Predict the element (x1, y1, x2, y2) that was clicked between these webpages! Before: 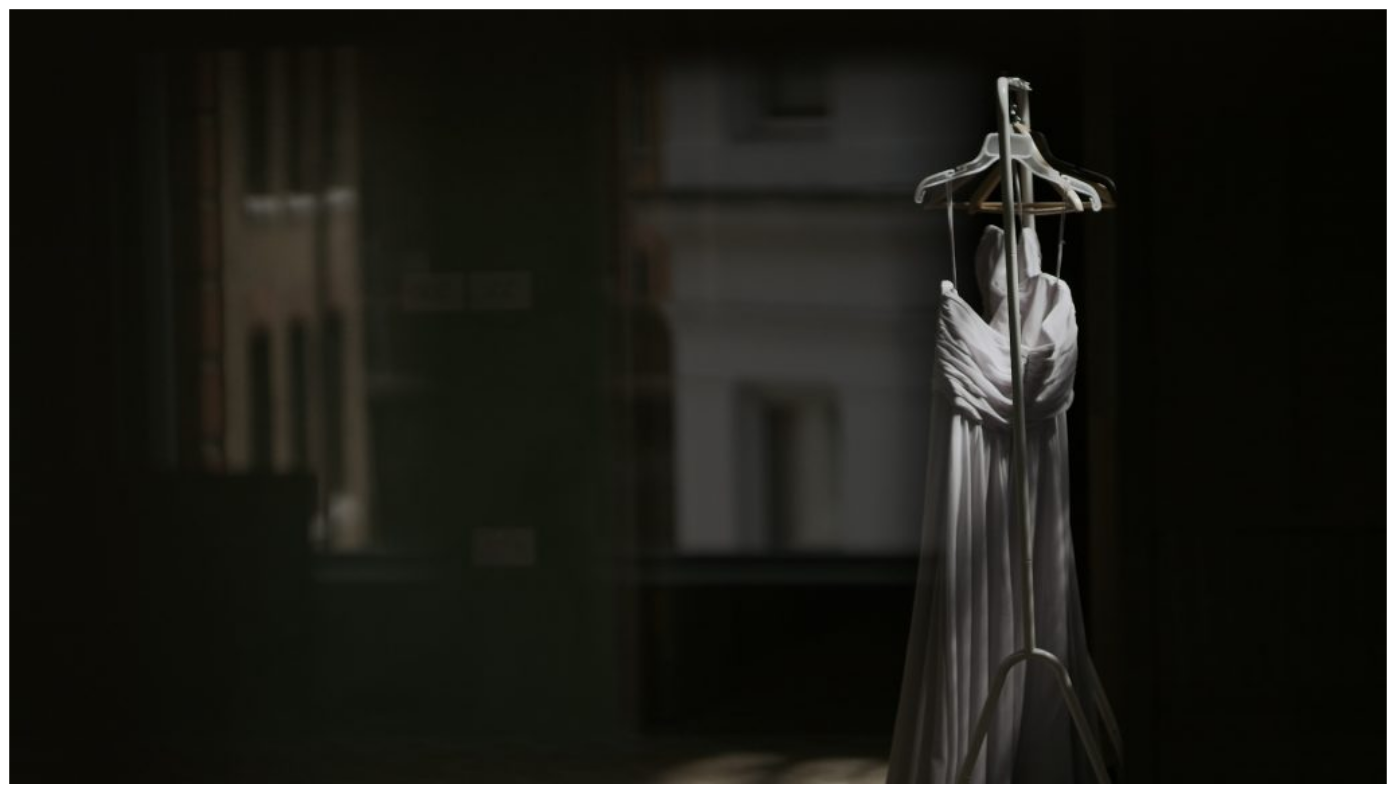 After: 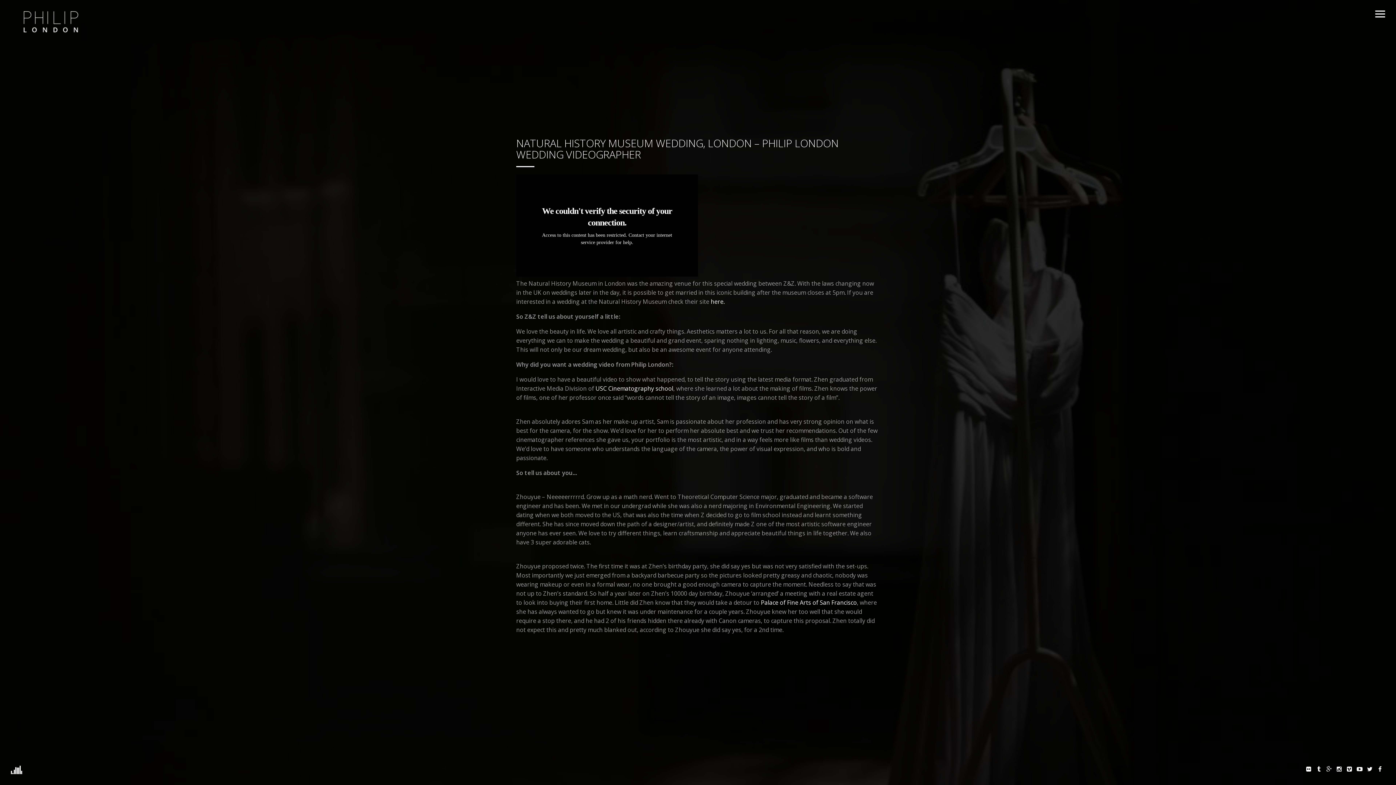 Action: bbox: (9, 778, 1386, 785)